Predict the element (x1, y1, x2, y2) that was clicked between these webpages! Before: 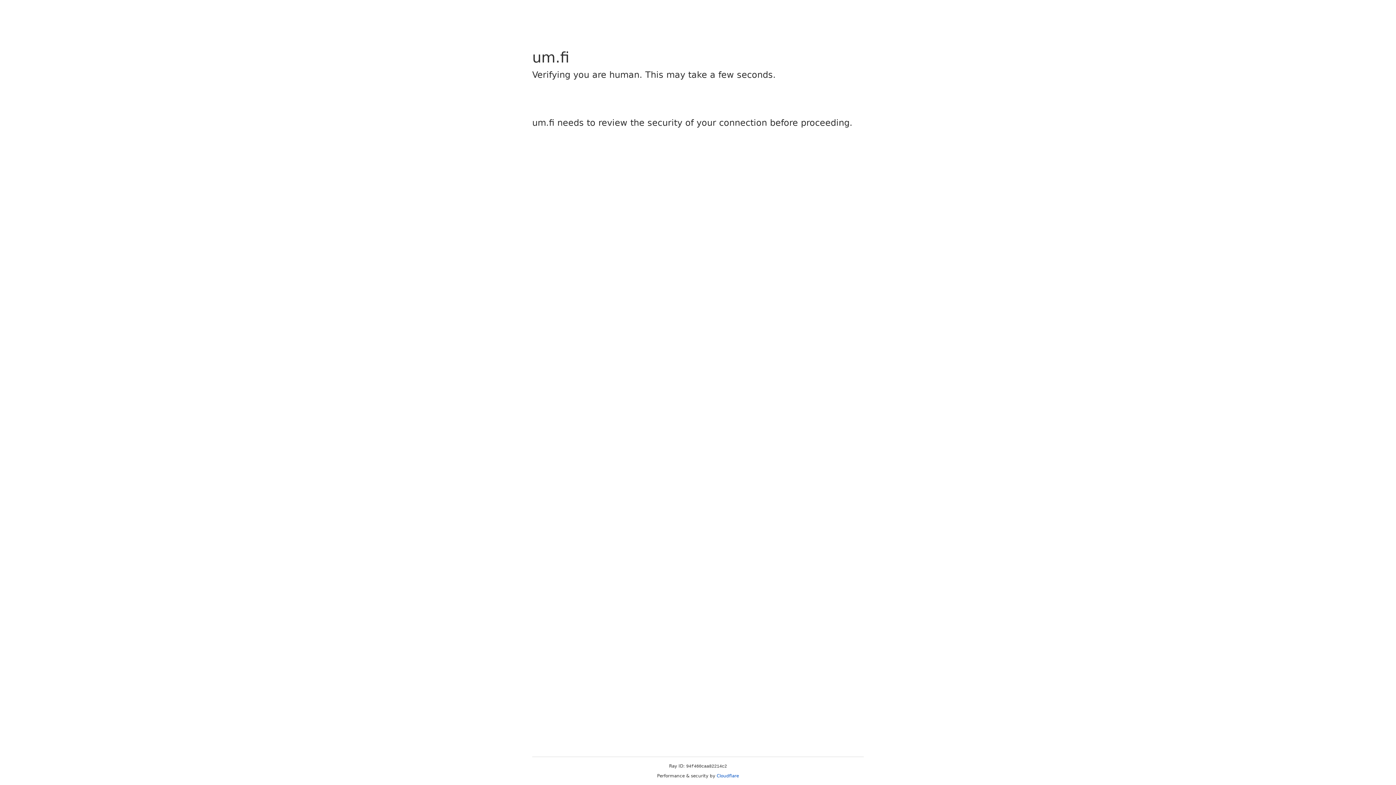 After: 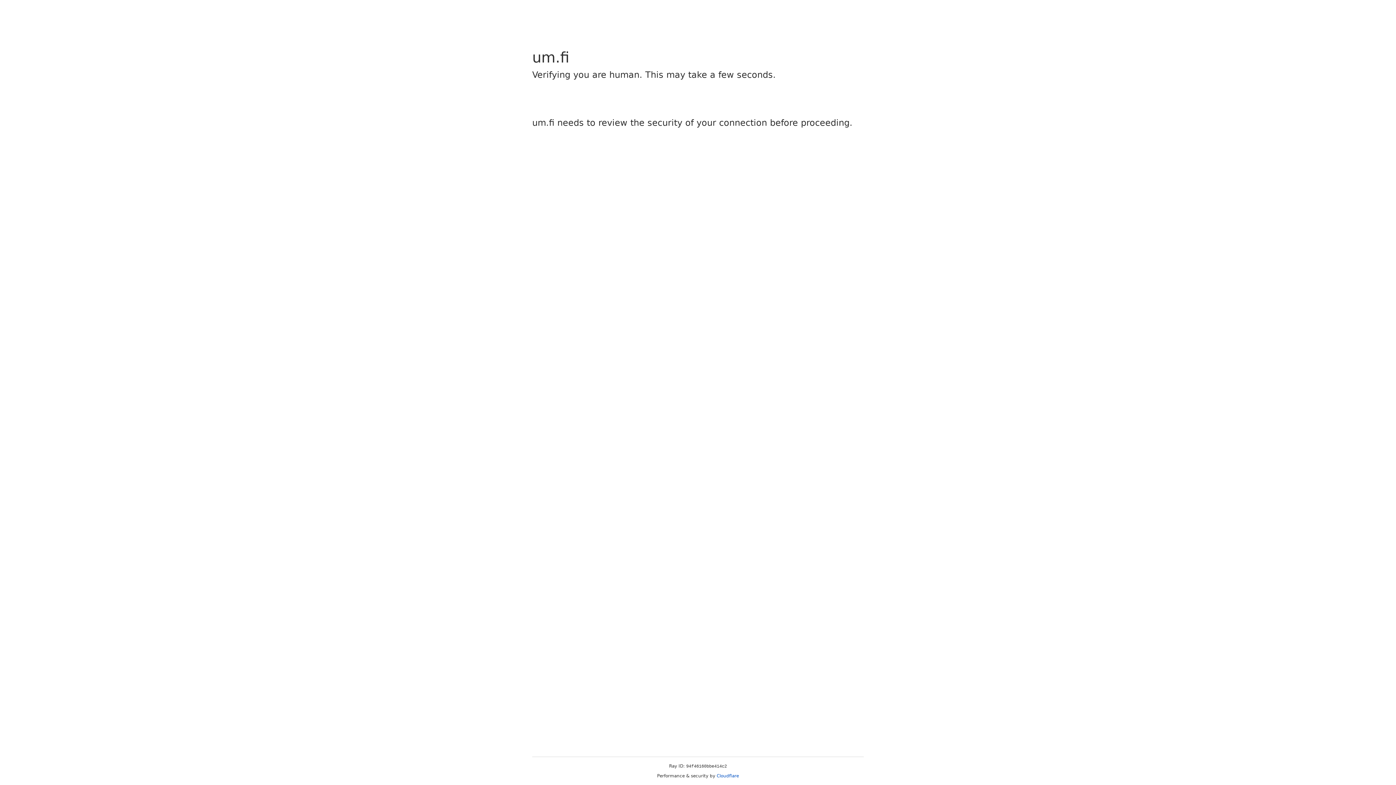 Action: label: Cloudflare bbox: (716, 773, 739, 778)